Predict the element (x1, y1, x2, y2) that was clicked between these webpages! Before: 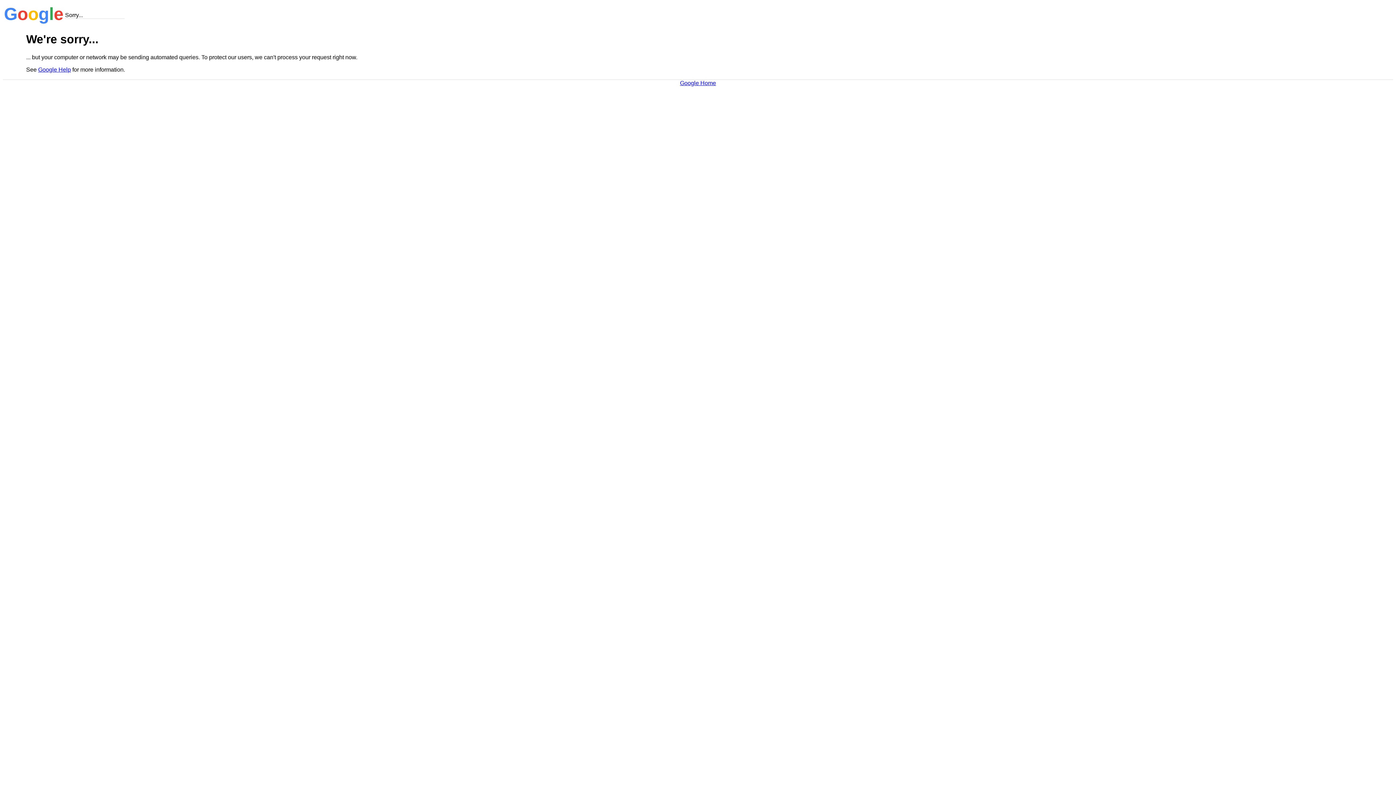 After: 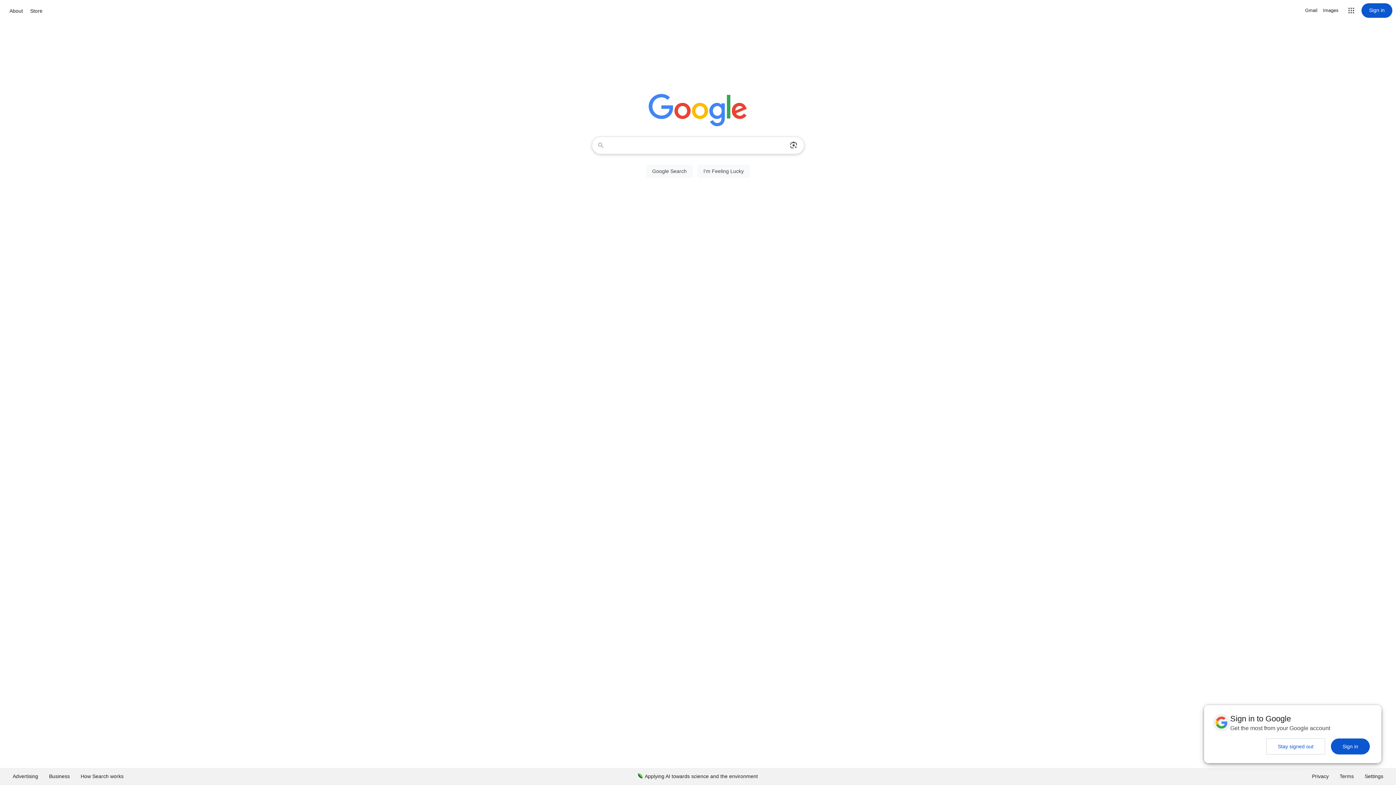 Action: bbox: (680, 79, 716, 86) label: Google Home